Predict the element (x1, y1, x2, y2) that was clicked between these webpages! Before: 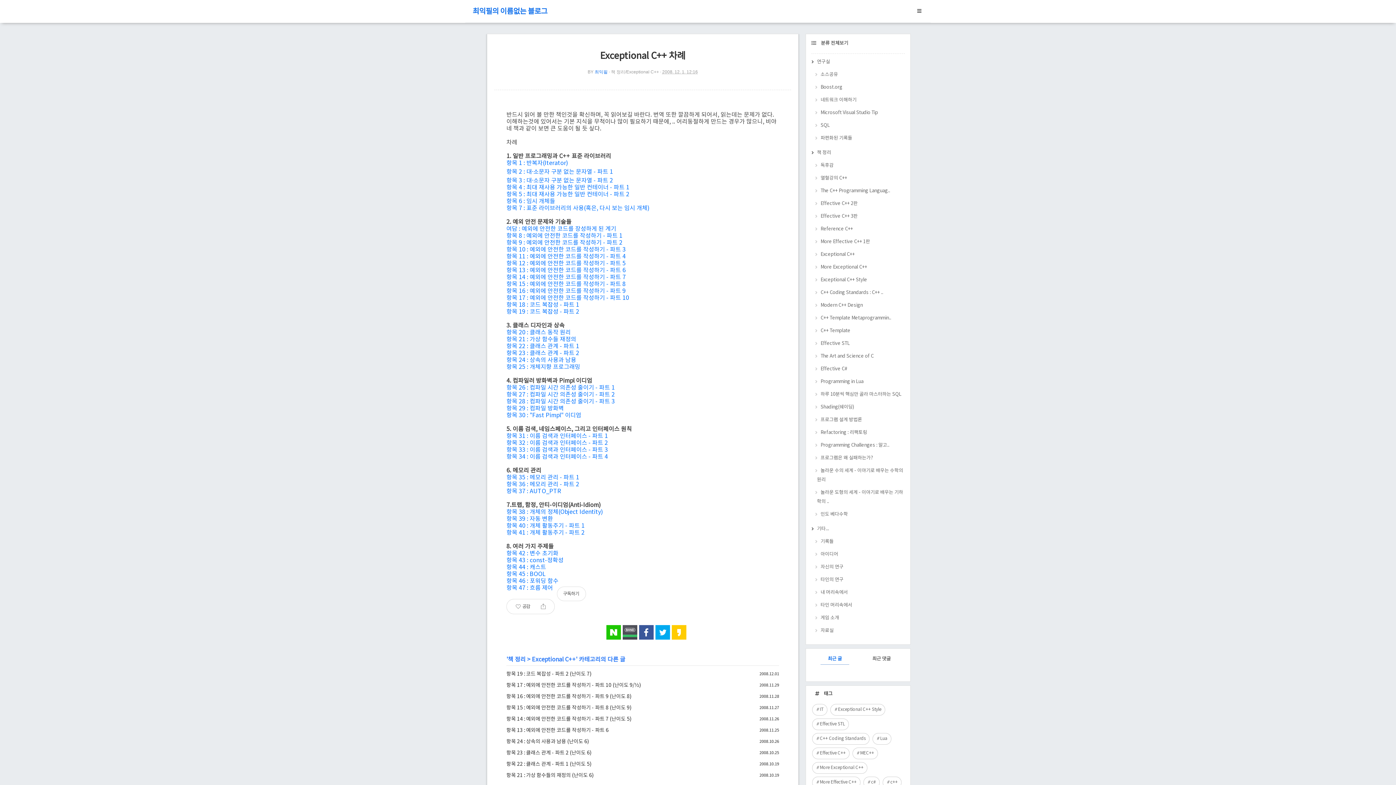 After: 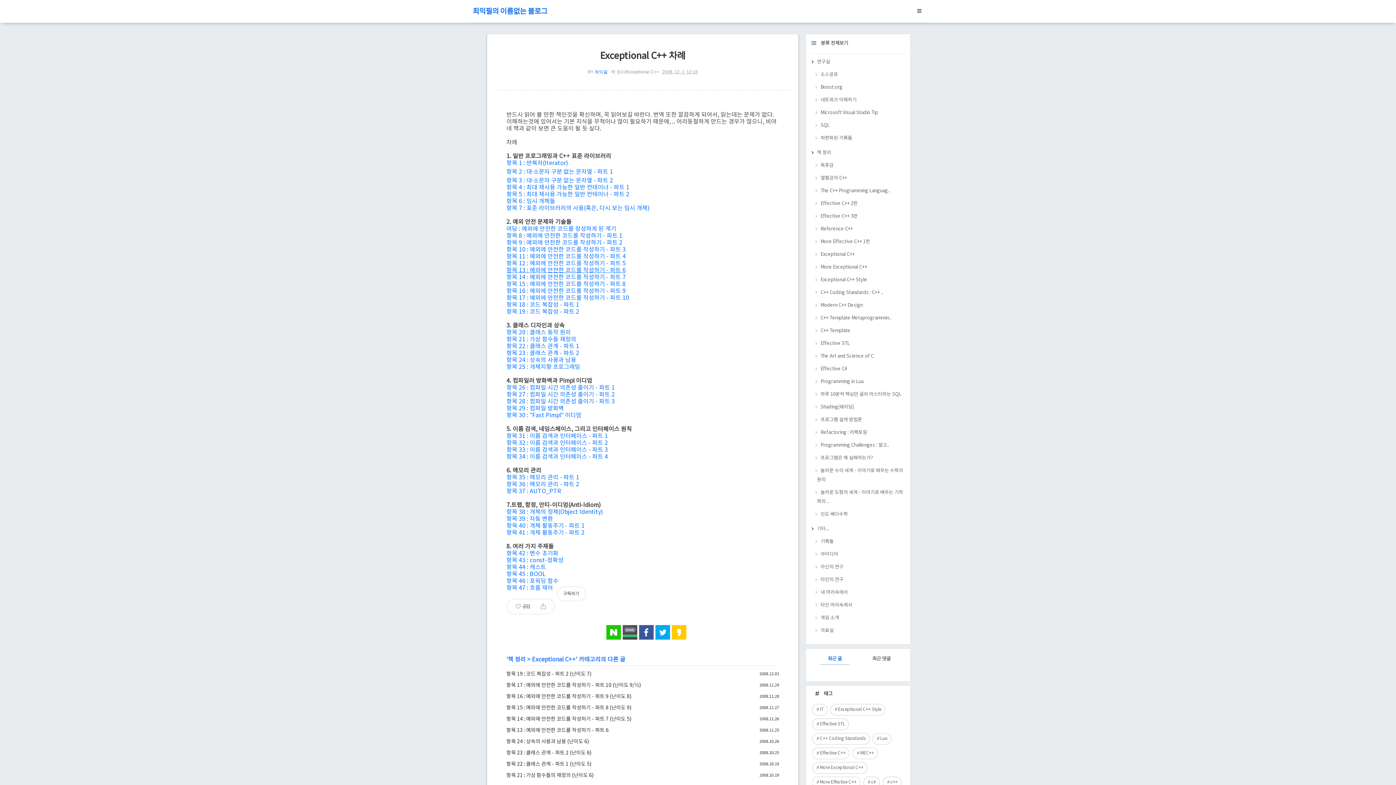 Action: bbox: (506, 267, 625, 273) label: 항목 13 : 예외에 안전한 코드를 작성하기 - 파트 6